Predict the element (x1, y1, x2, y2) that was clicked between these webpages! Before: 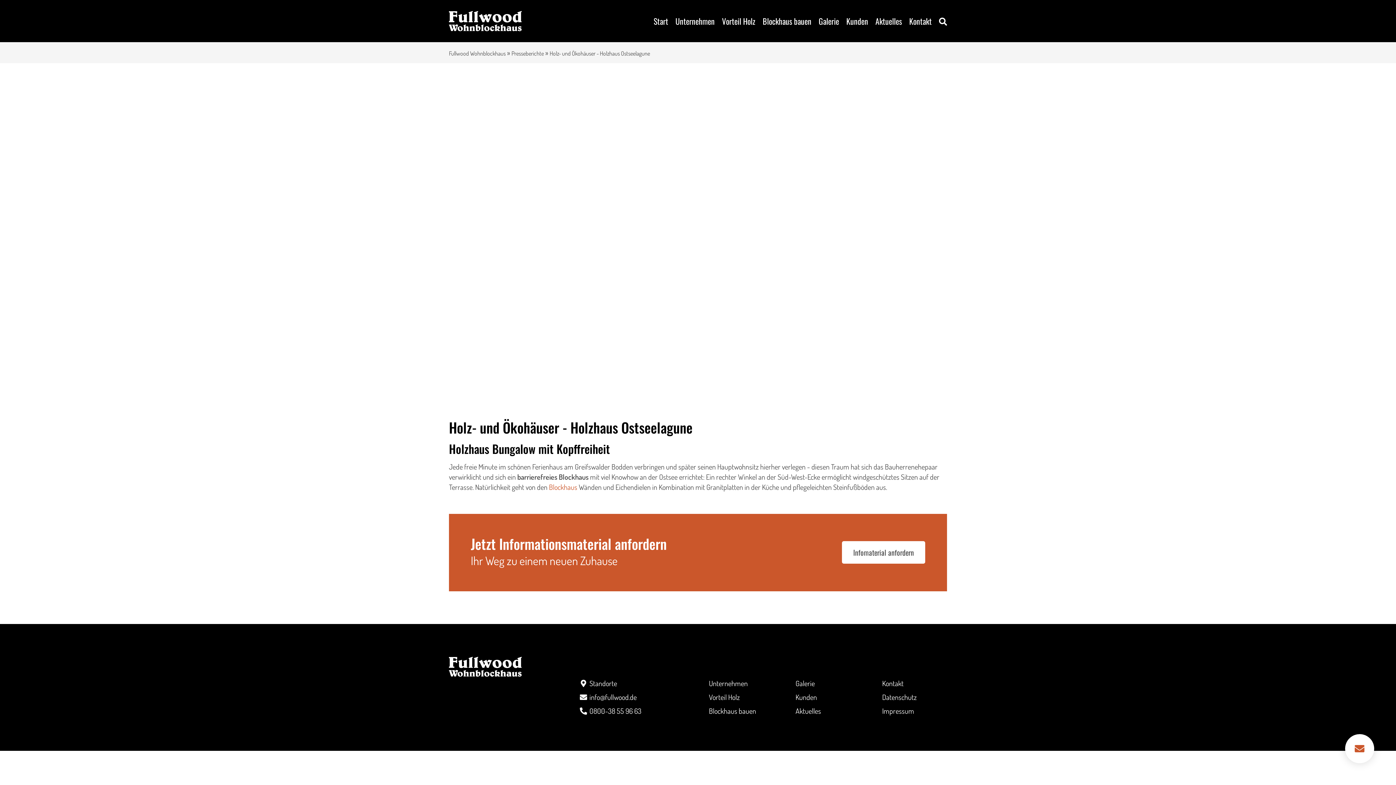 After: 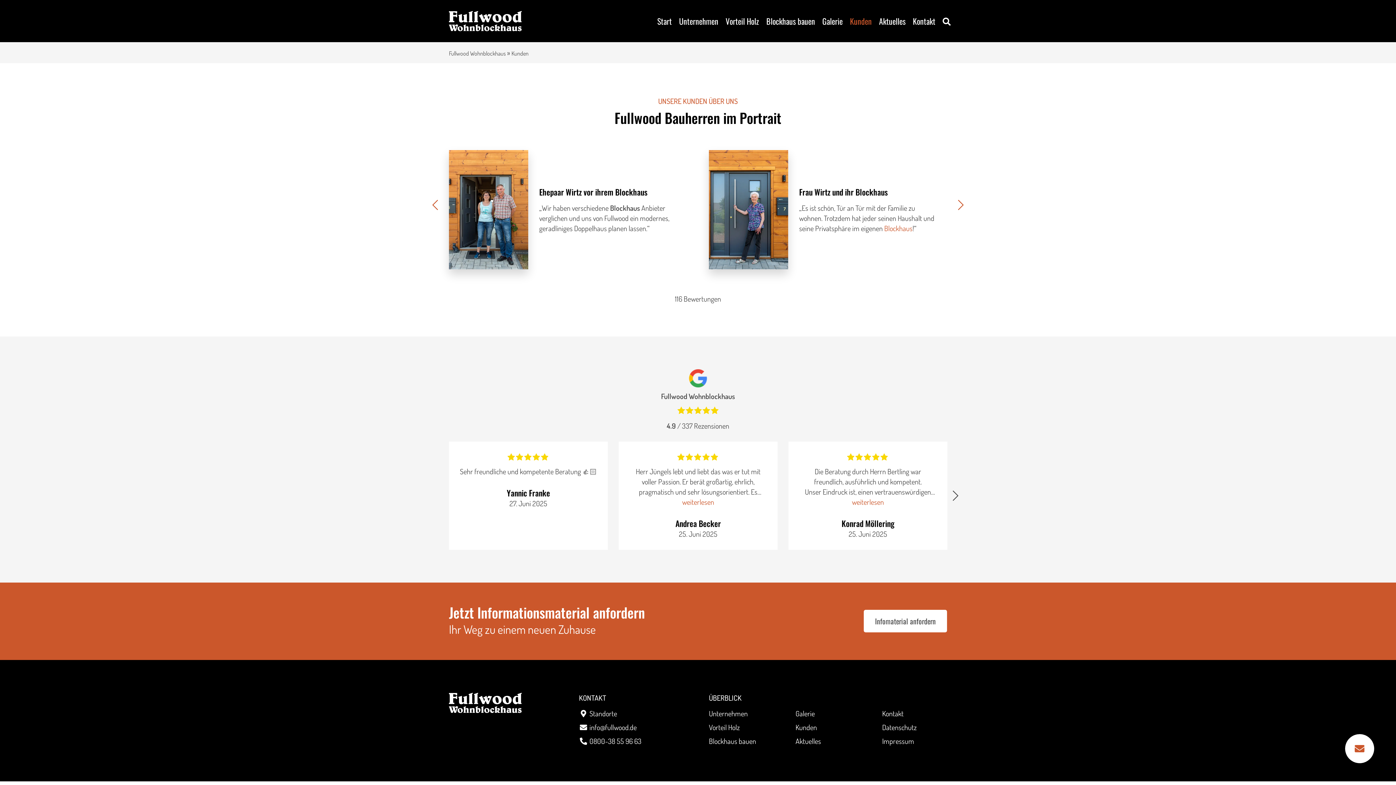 Action: label: Kunden bbox: (795, 692, 817, 702)